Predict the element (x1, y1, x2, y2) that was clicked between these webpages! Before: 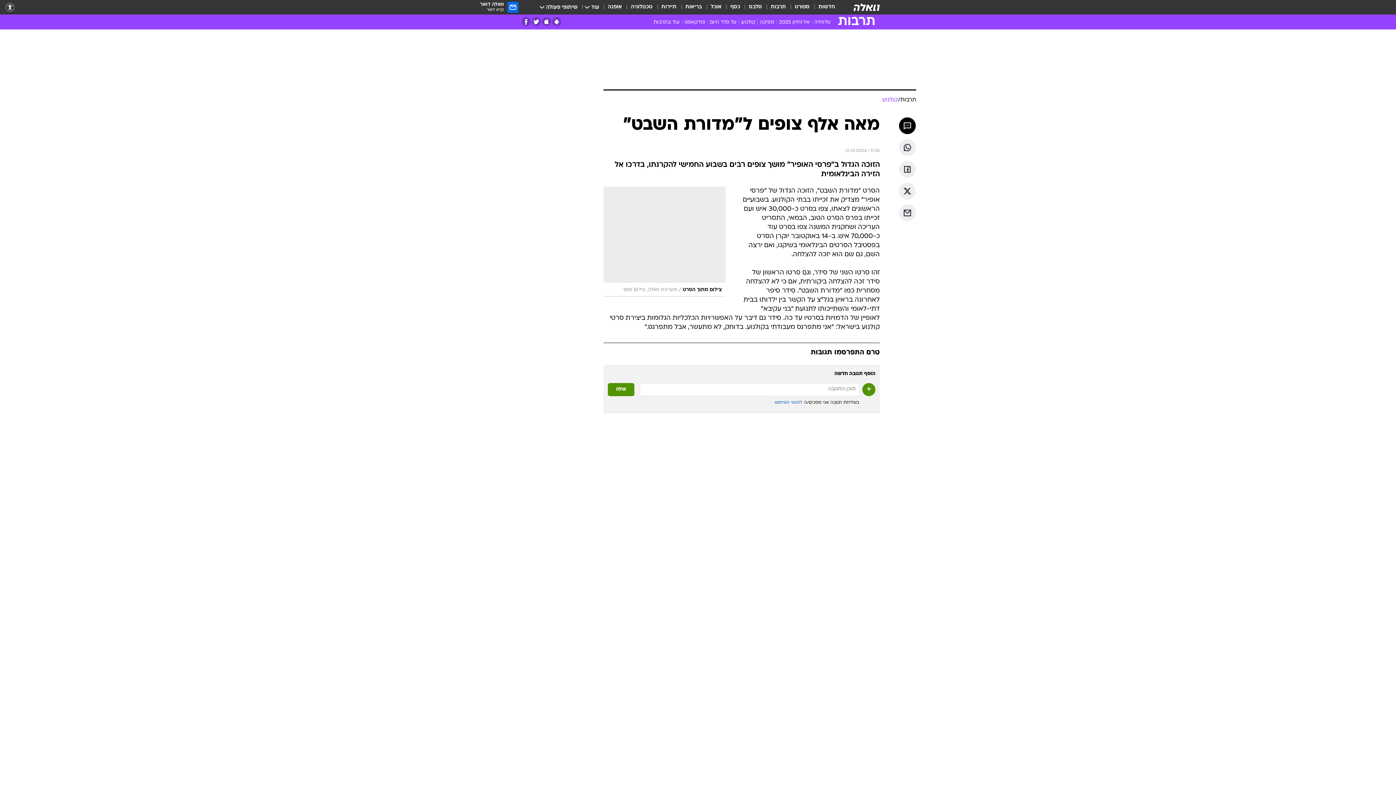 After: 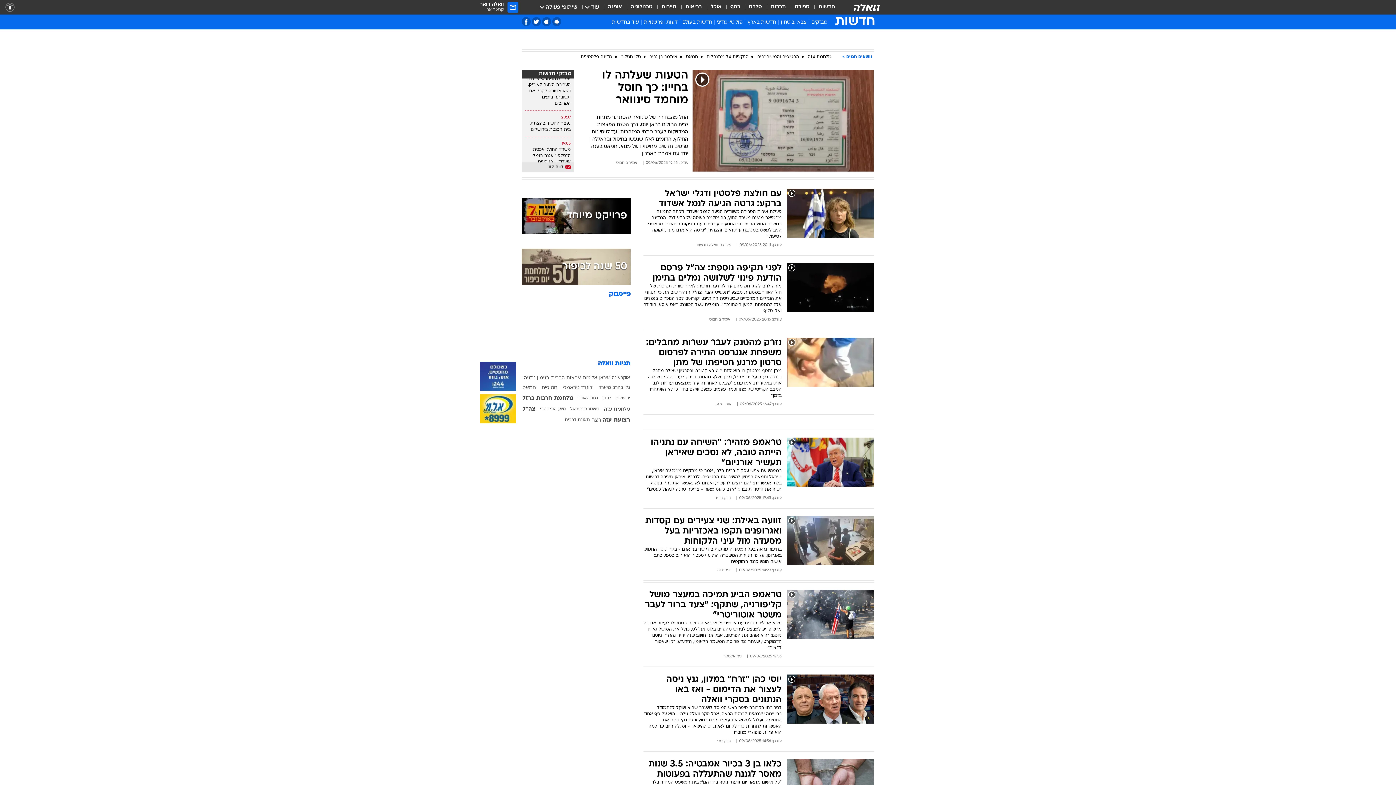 Action: label: חדשות bbox: (818, 3, 835, 11)